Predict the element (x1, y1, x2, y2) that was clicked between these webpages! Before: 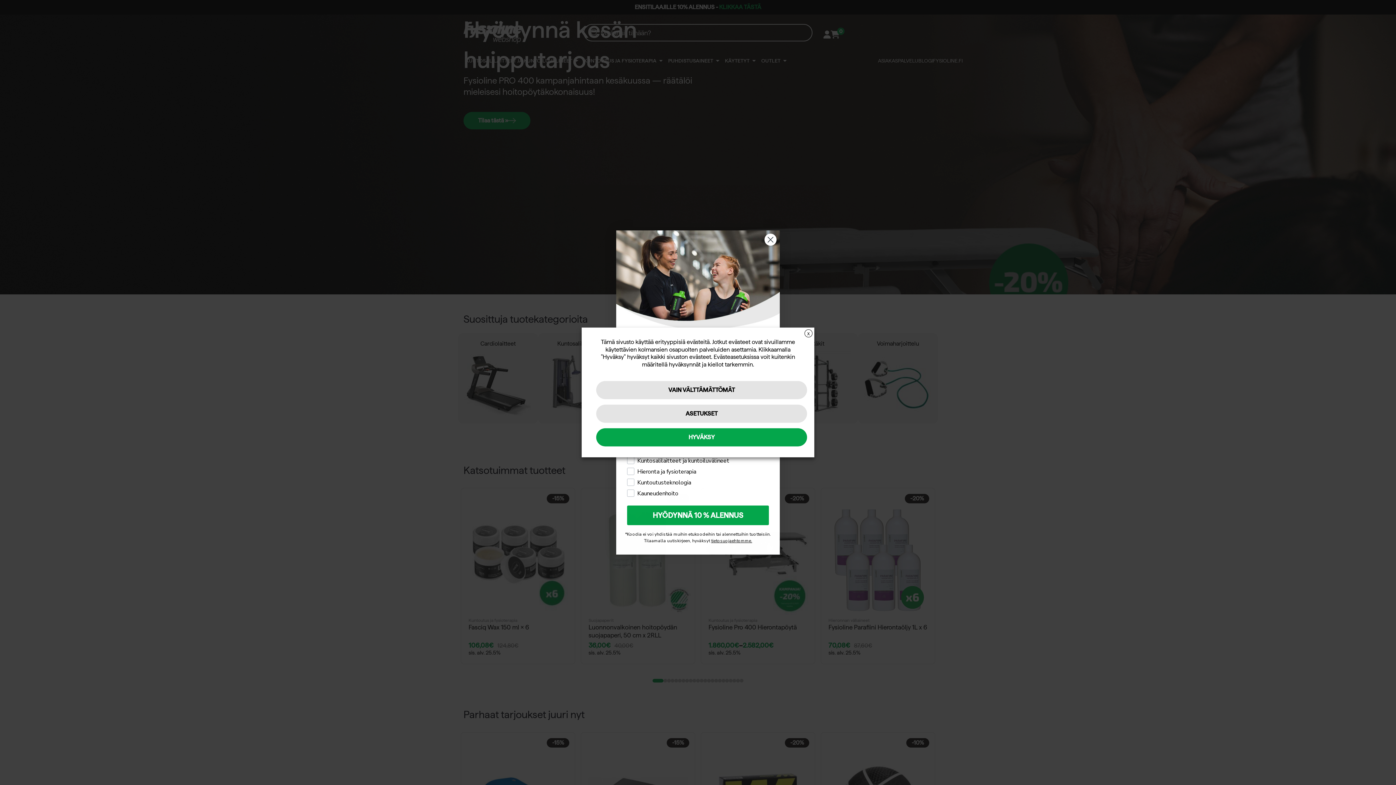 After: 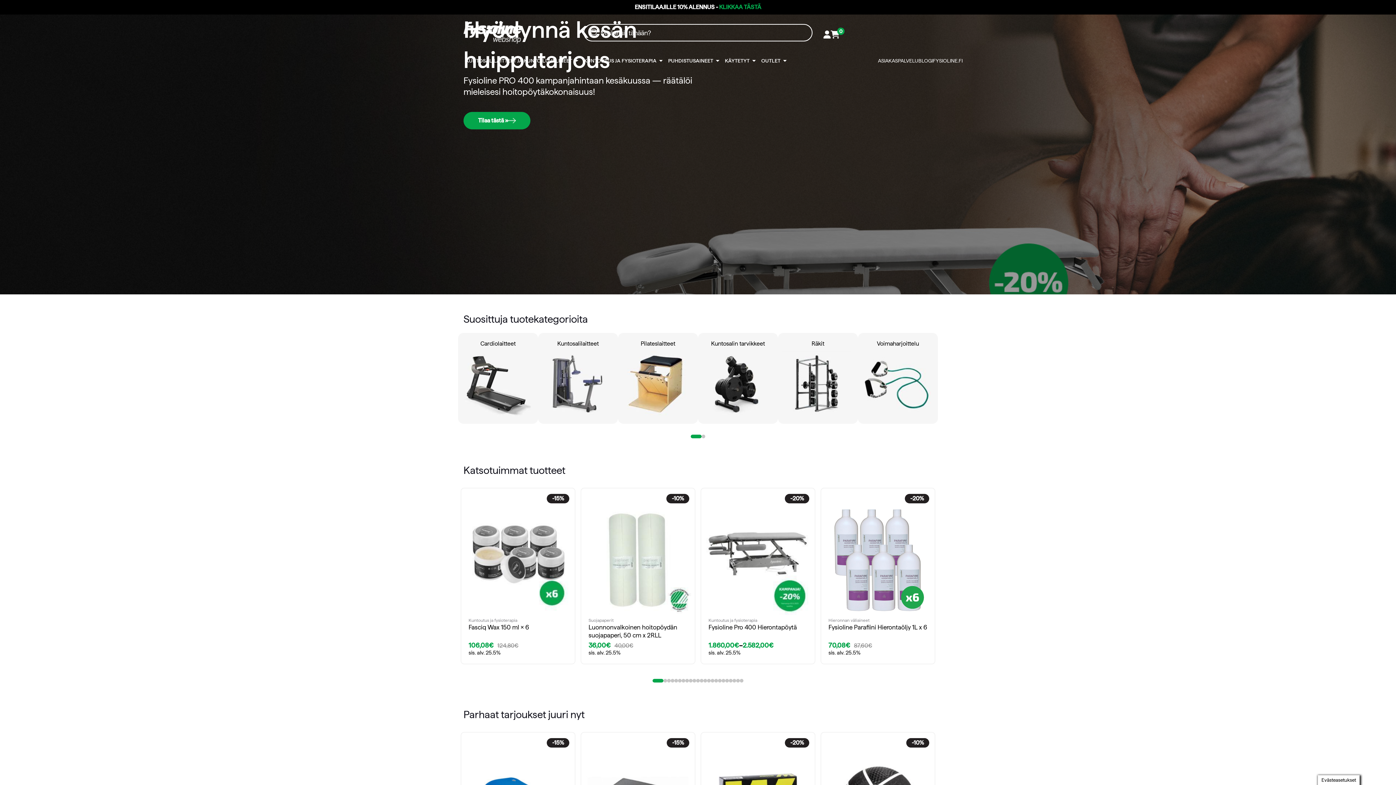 Action: bbox: (596, 428, 807, 446) label: HYVÄKSY